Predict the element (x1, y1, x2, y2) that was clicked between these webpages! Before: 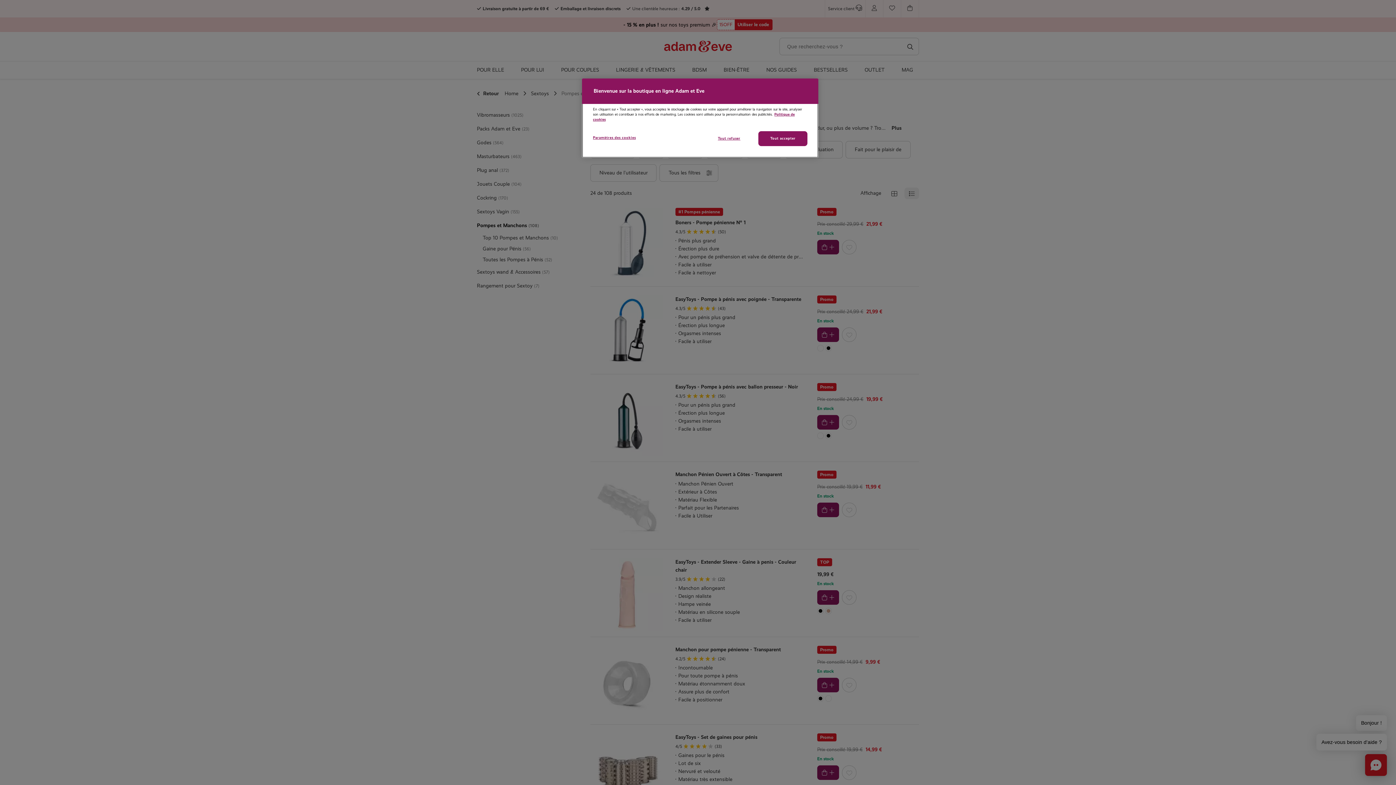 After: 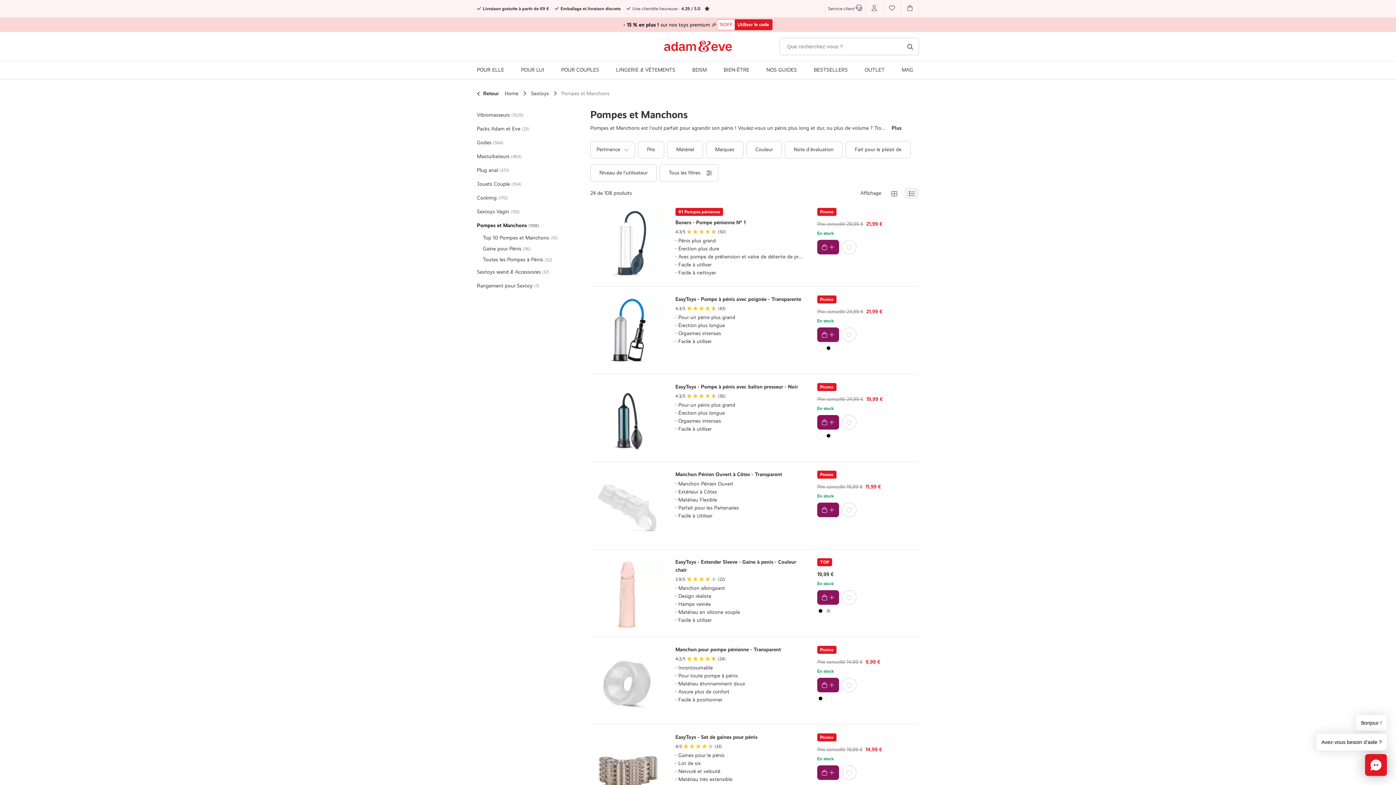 Action: label: Tout refuser bbox: (704, 131, 753, 145)